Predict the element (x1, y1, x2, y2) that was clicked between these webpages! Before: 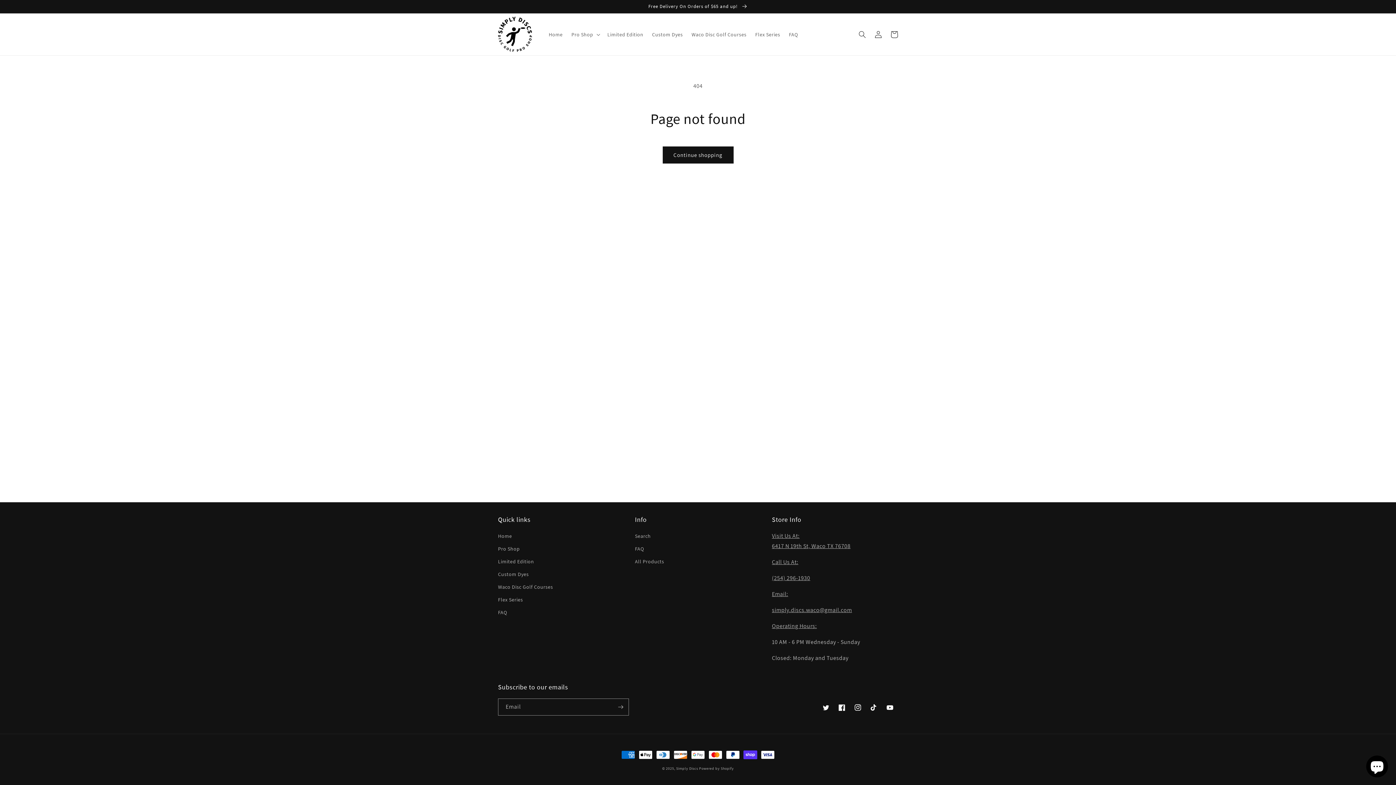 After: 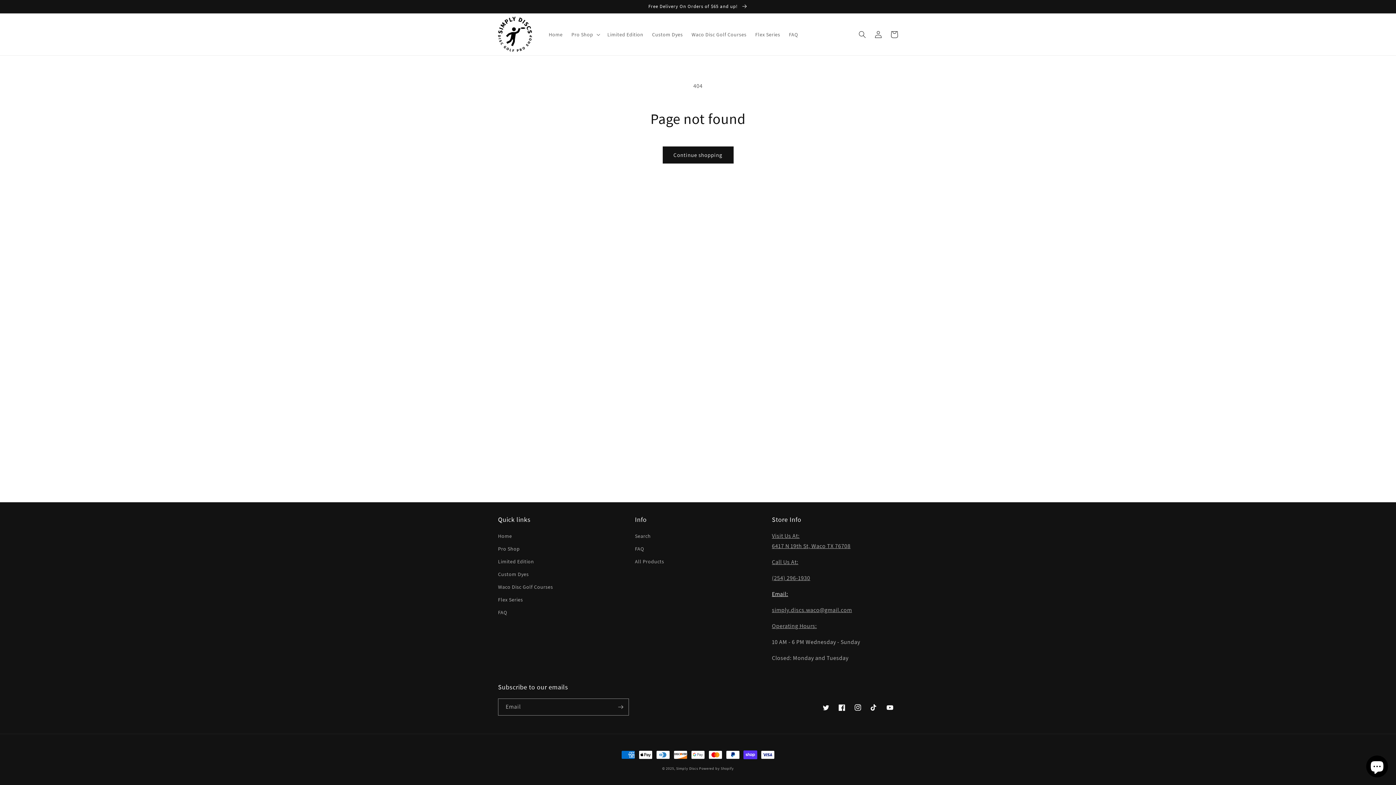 Action: label: Email: bbox: (772, 590, 788, 598)